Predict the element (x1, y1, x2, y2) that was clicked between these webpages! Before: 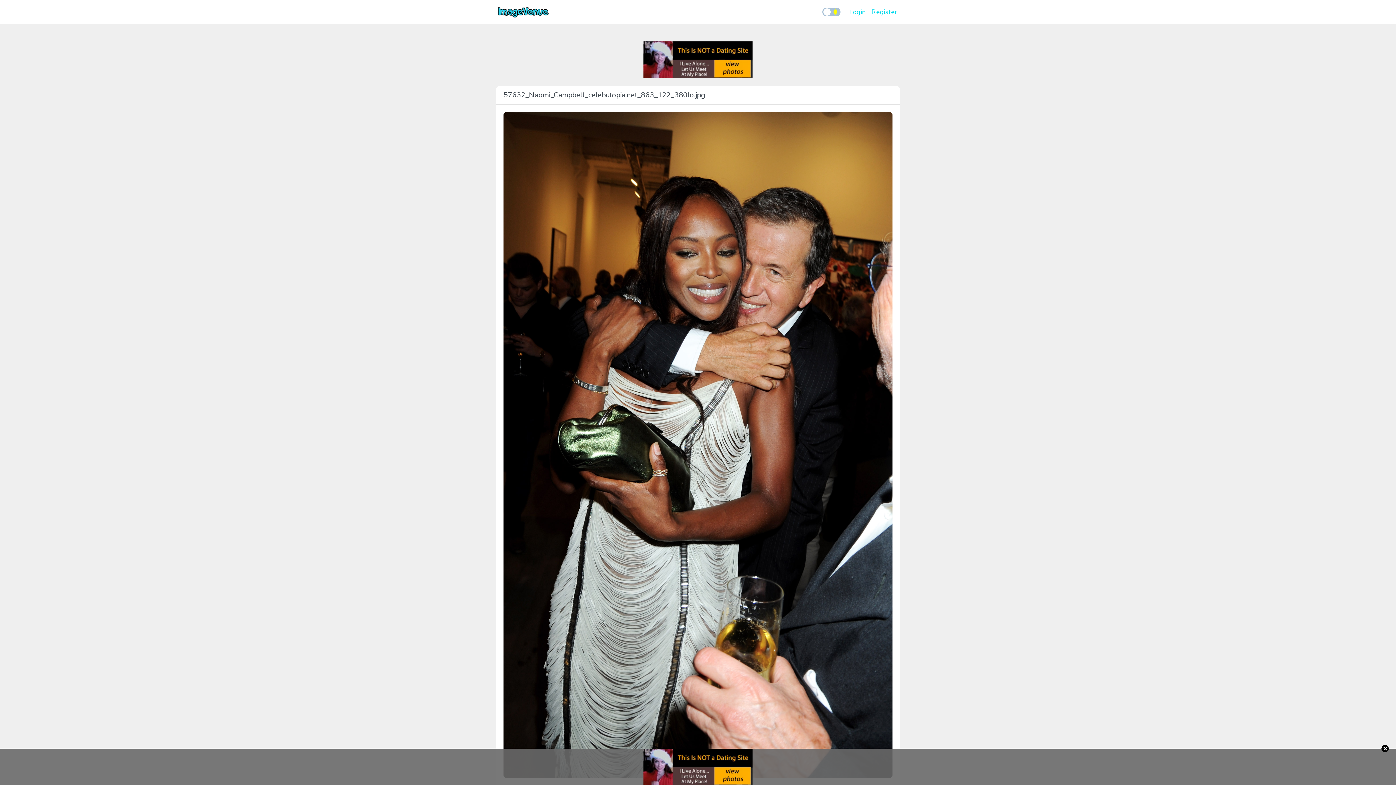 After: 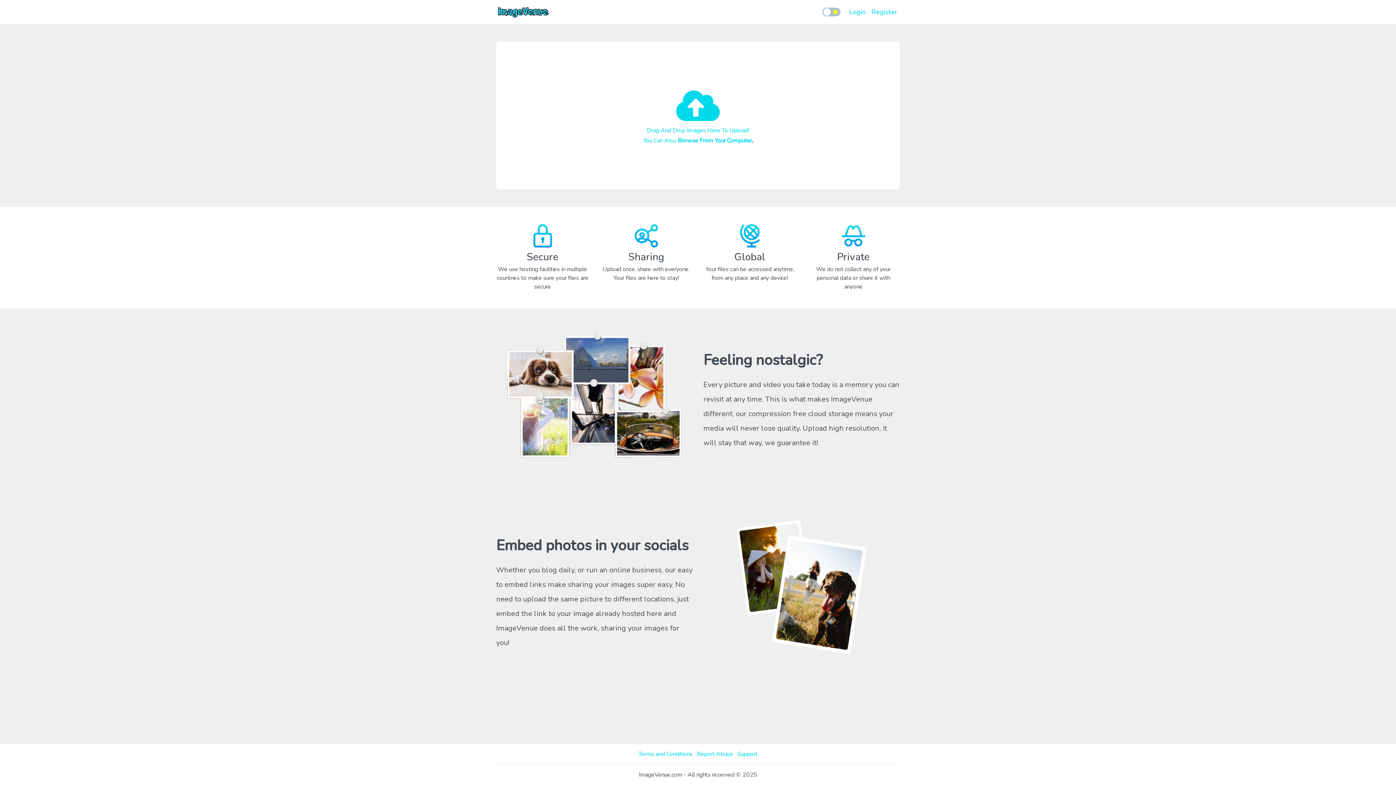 Action: bbox: (496, 2, 550, 21)